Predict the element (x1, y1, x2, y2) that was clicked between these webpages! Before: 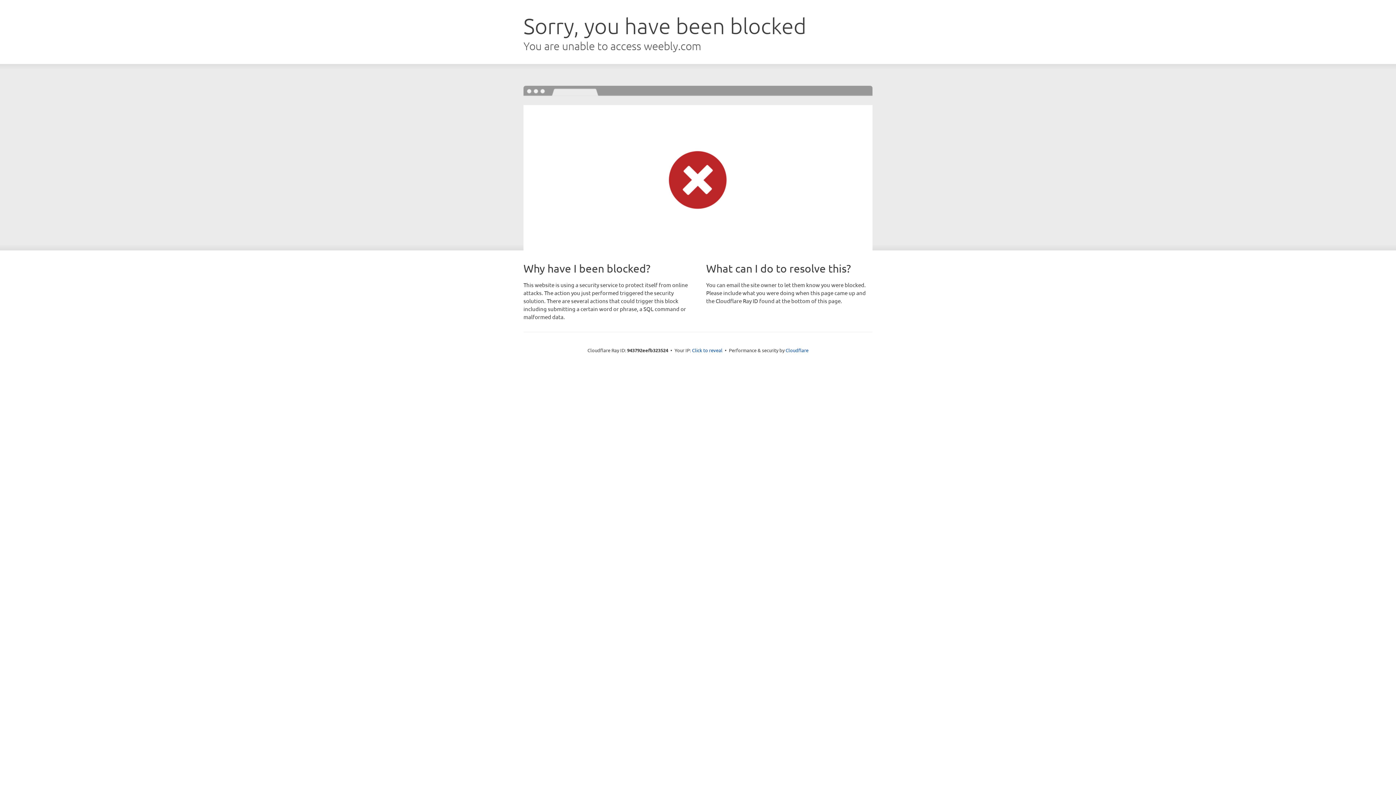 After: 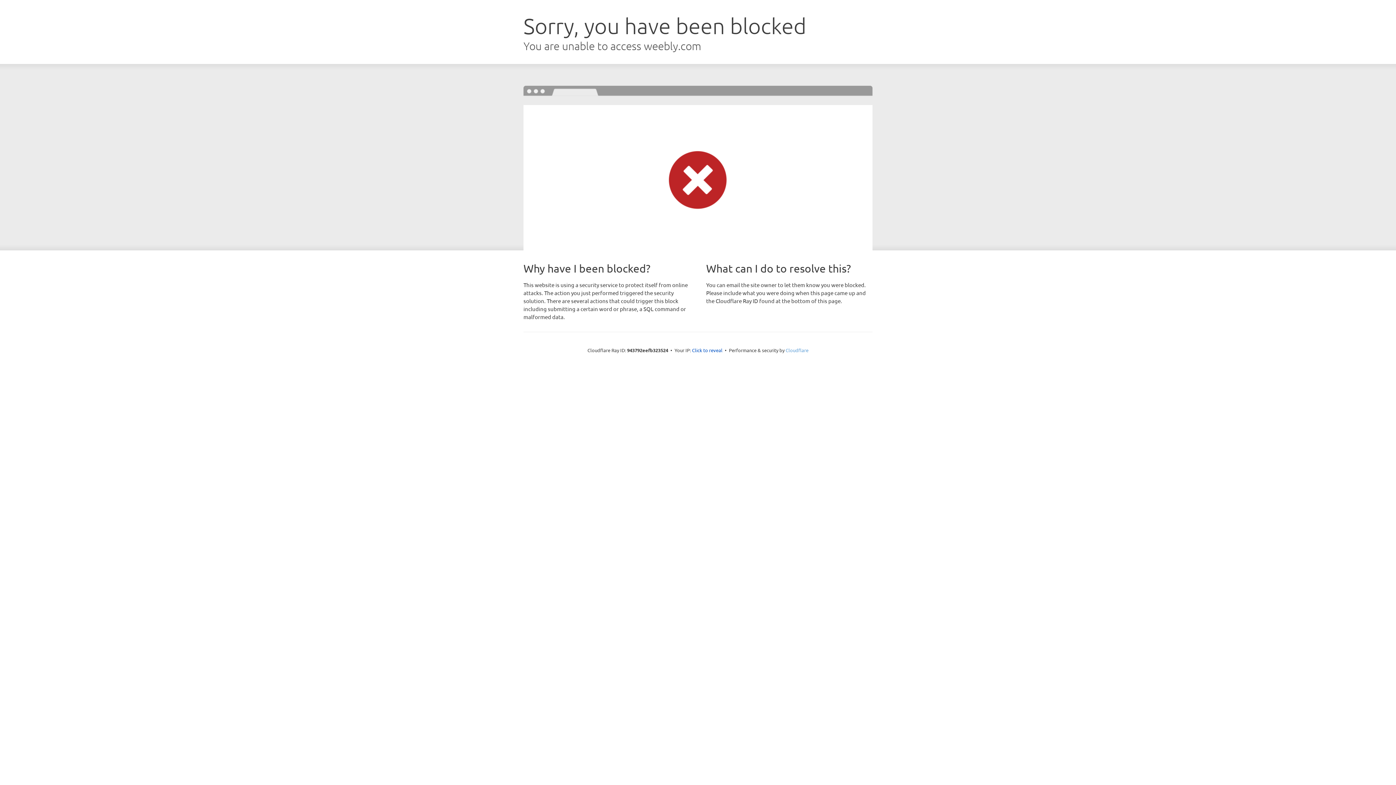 Action: label: Cloudflare bbox: (785, 347, 808, 353)